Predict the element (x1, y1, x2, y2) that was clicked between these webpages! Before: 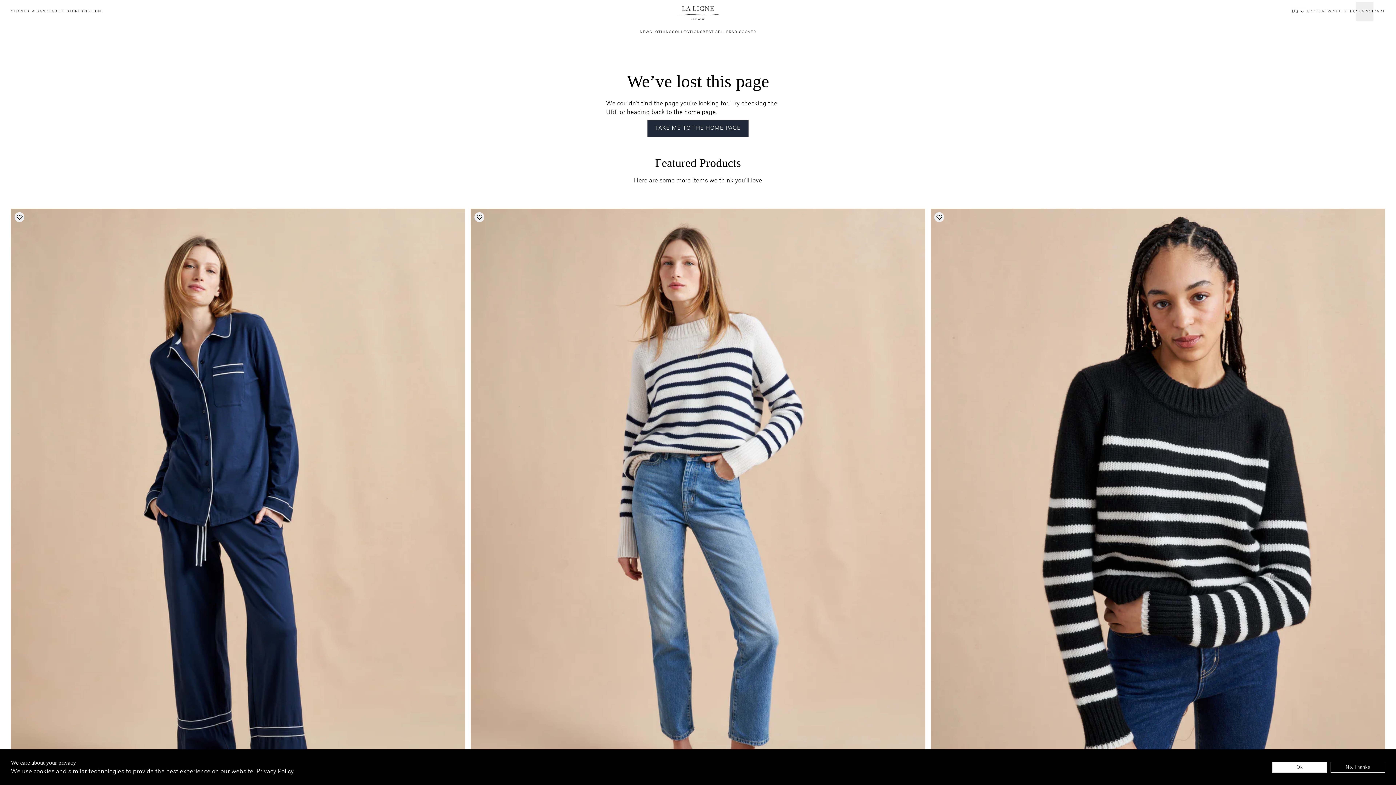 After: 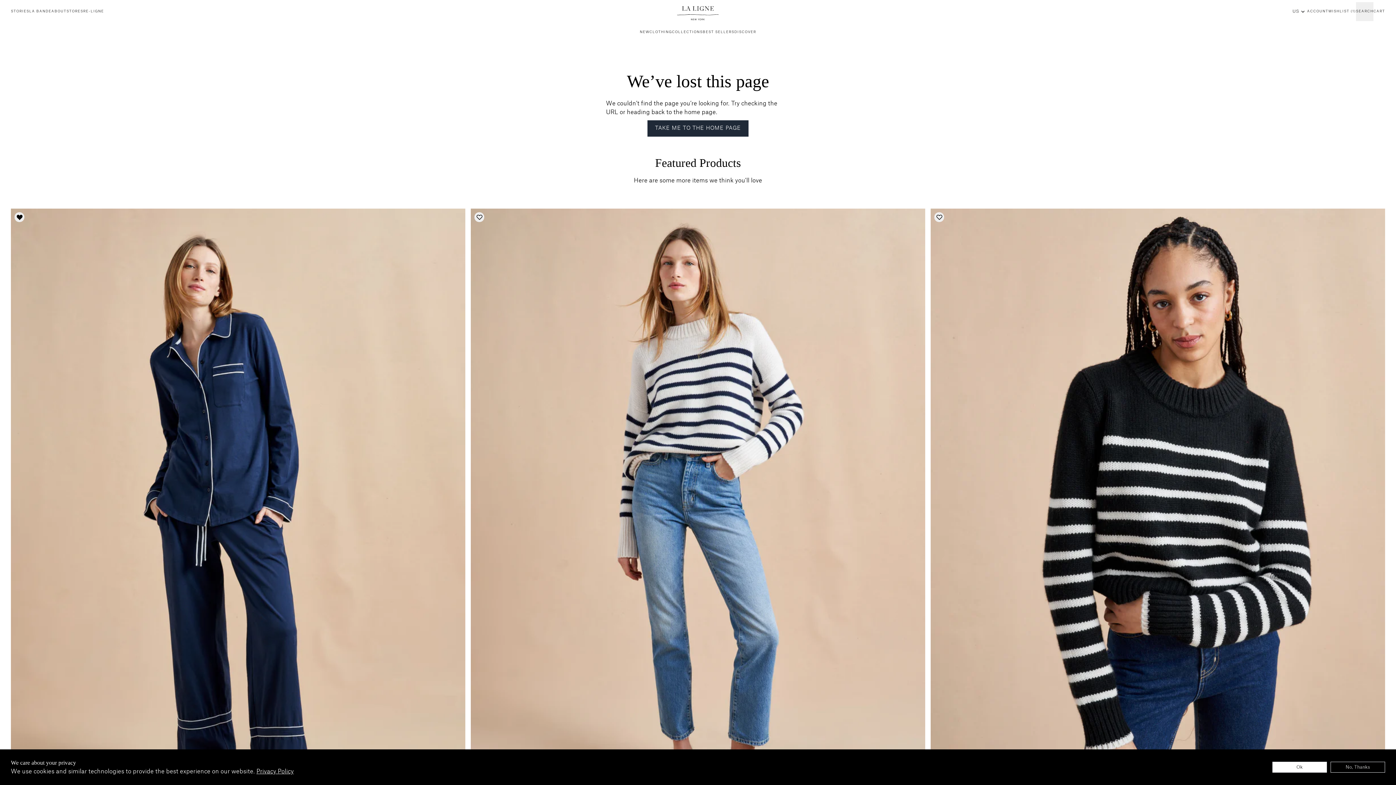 Action: label: Add to wishlist bbox: (14, 212, 24, 222)